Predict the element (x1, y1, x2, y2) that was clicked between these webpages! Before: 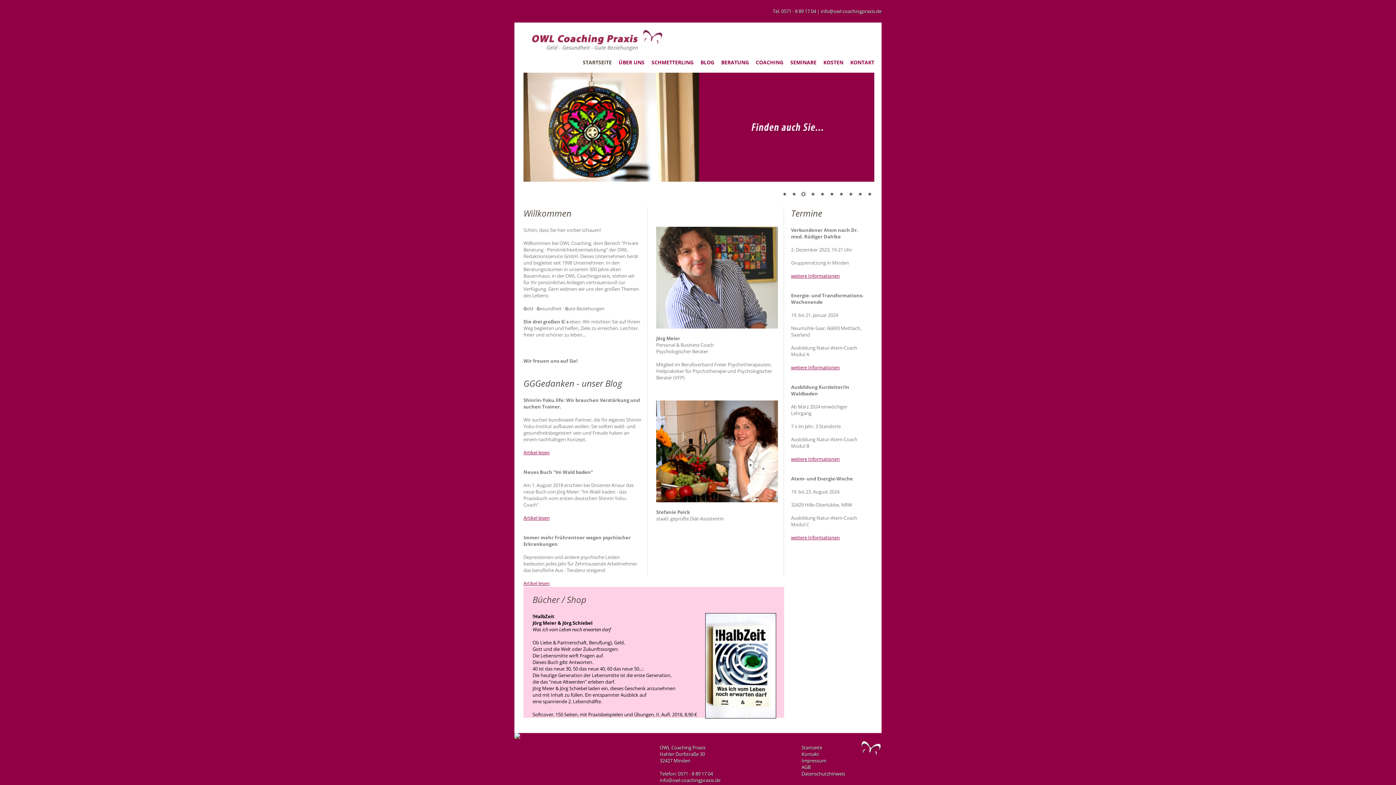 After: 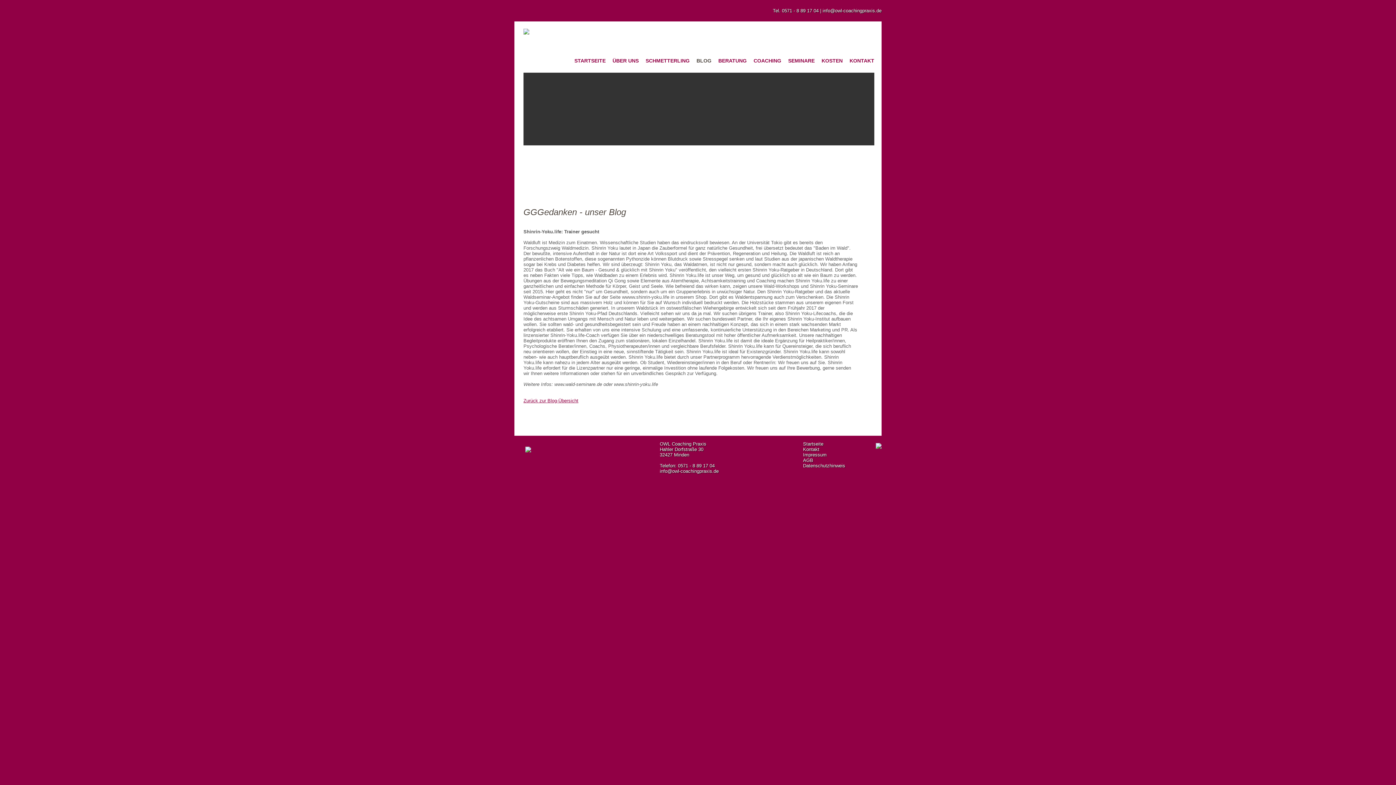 Action: label: Artikel lesen bbox: (523, 449, 549, 456)